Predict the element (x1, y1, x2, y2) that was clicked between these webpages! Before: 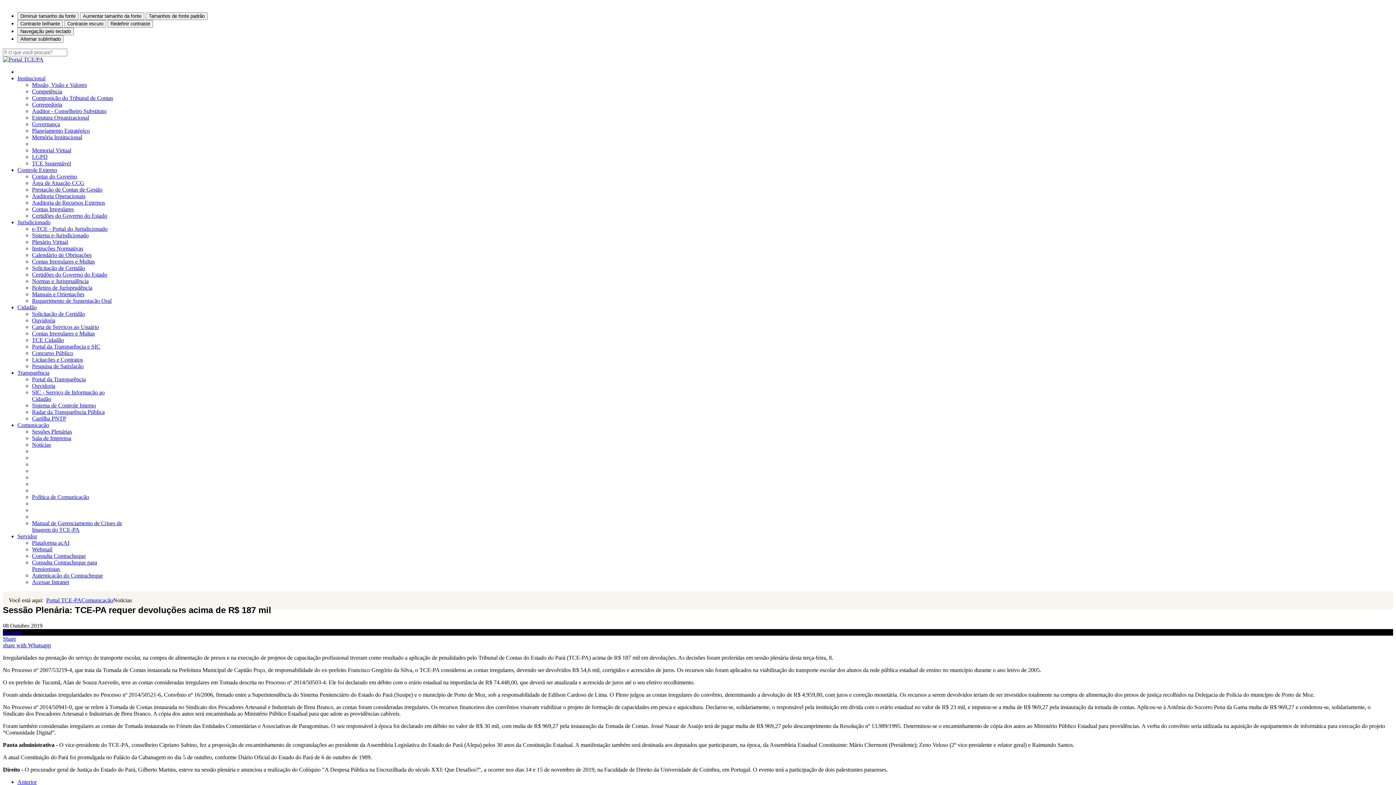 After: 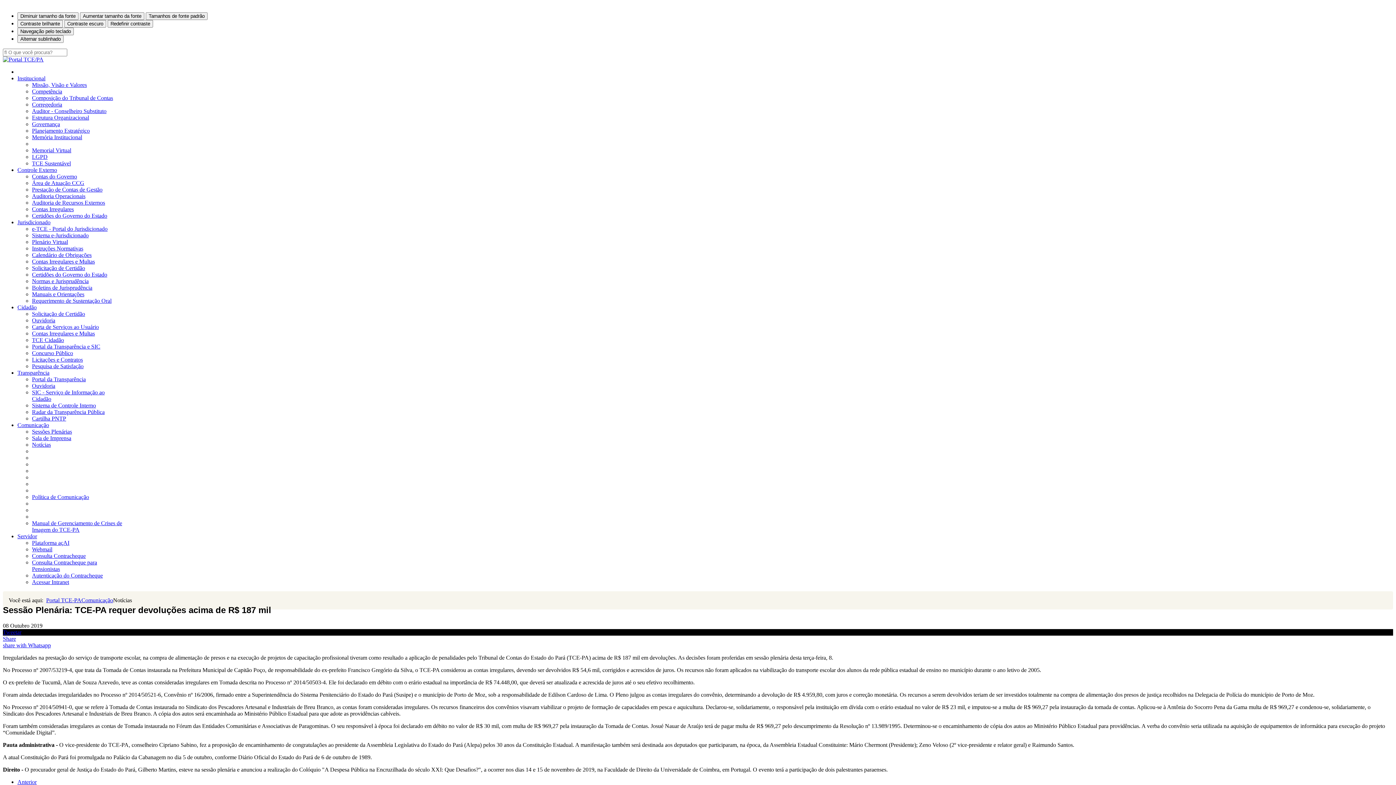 Action: bbox: (32, 343, 100, 349) label: Portal da Transparência e SIC